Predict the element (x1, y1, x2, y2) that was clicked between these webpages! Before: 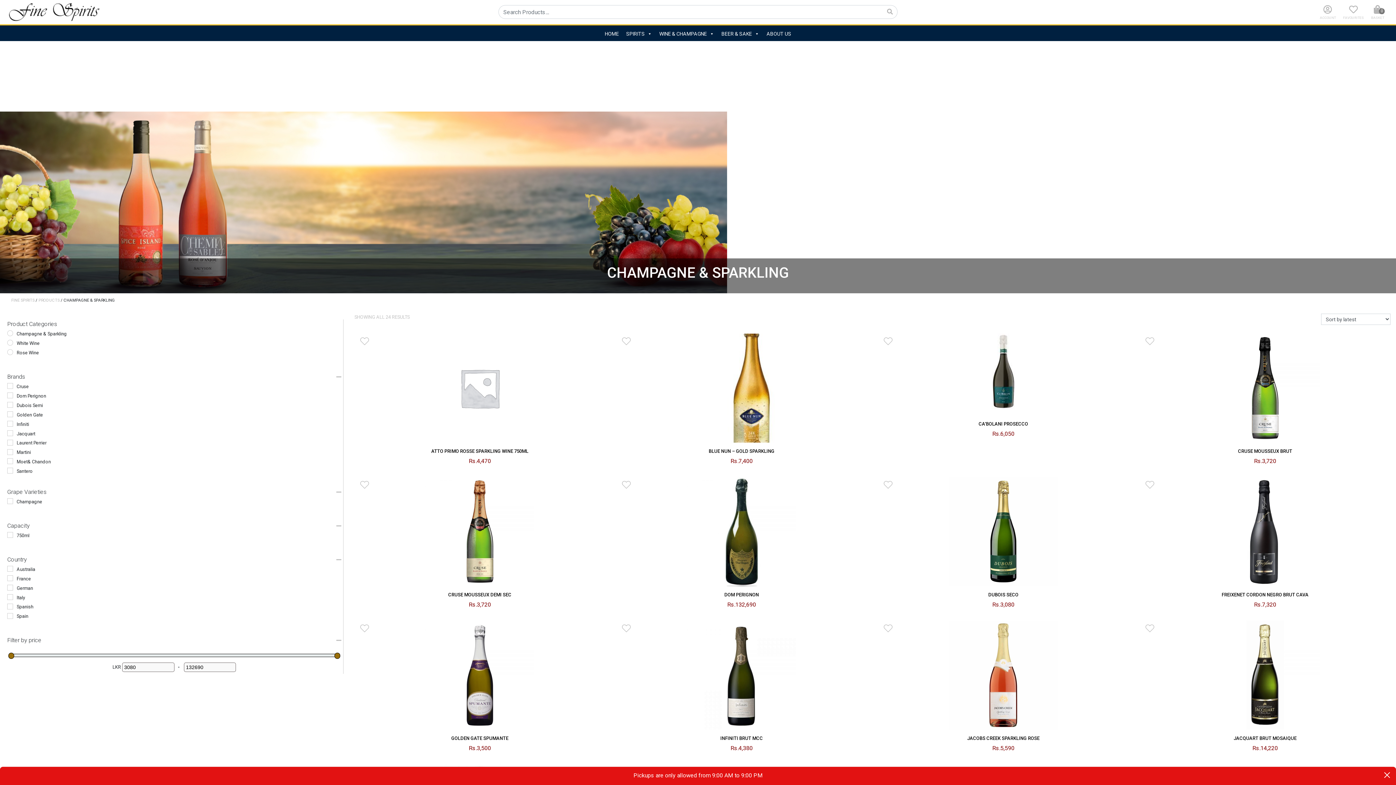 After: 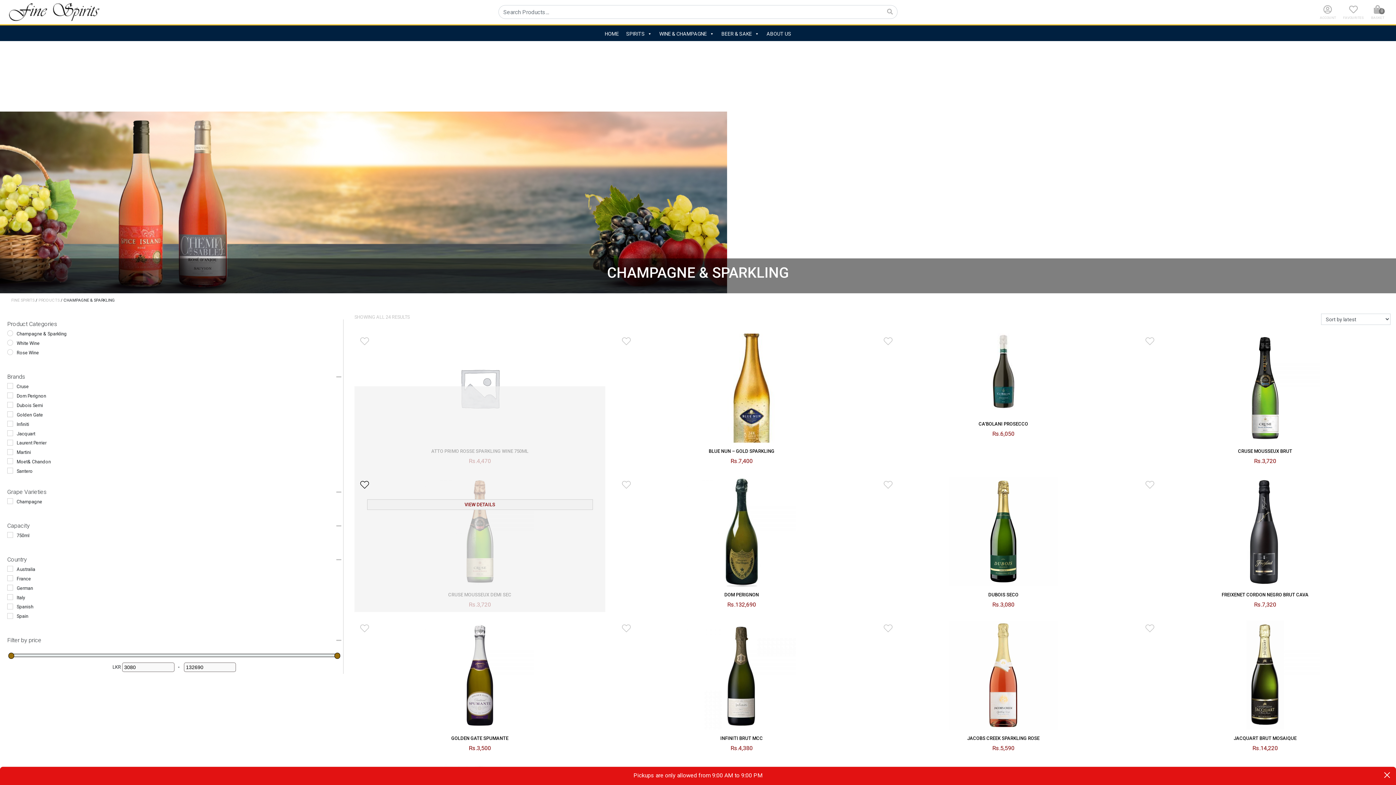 Action: bbox: (360, 480, 369, 489)